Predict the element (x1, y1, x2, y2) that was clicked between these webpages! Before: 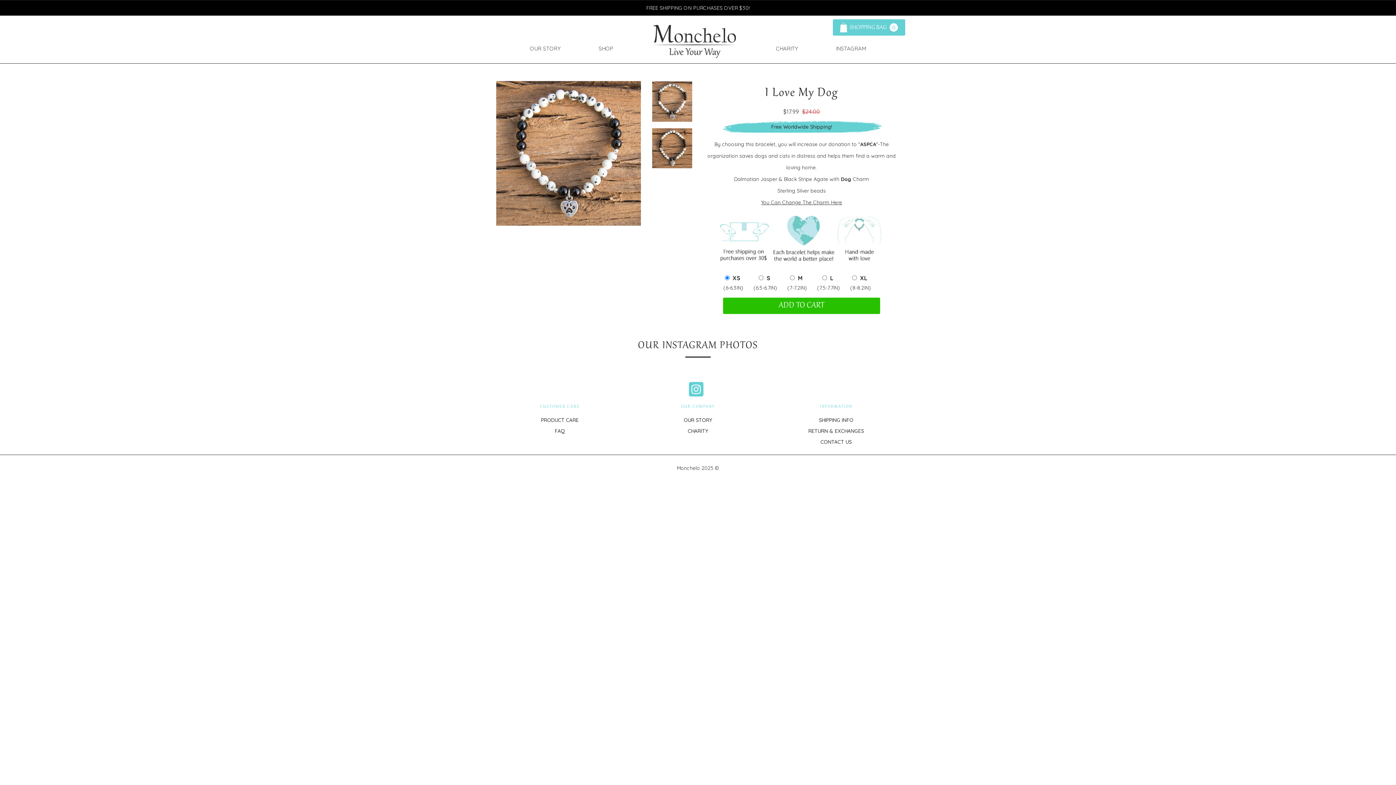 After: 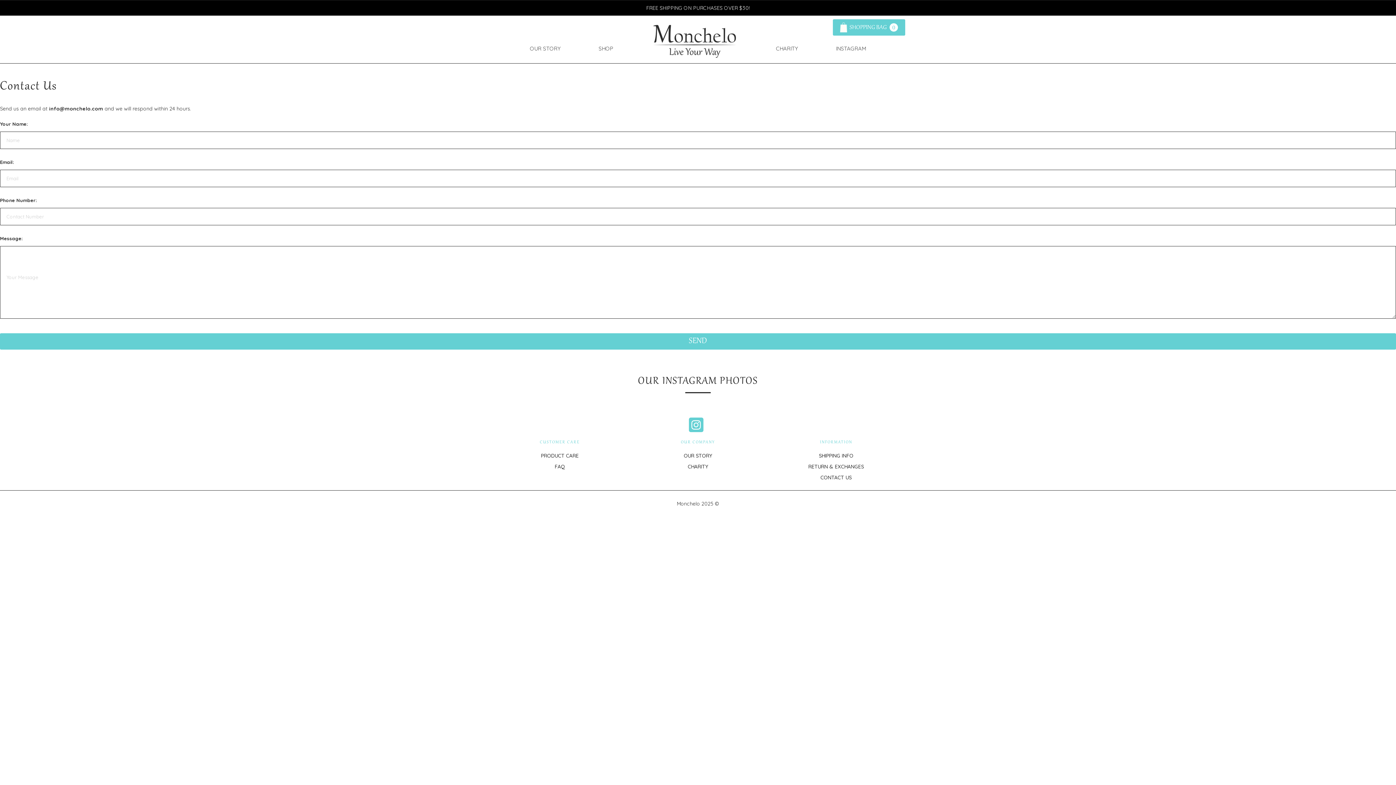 Action: label: CONTACT US bbox: (820, 439, 852, 445)